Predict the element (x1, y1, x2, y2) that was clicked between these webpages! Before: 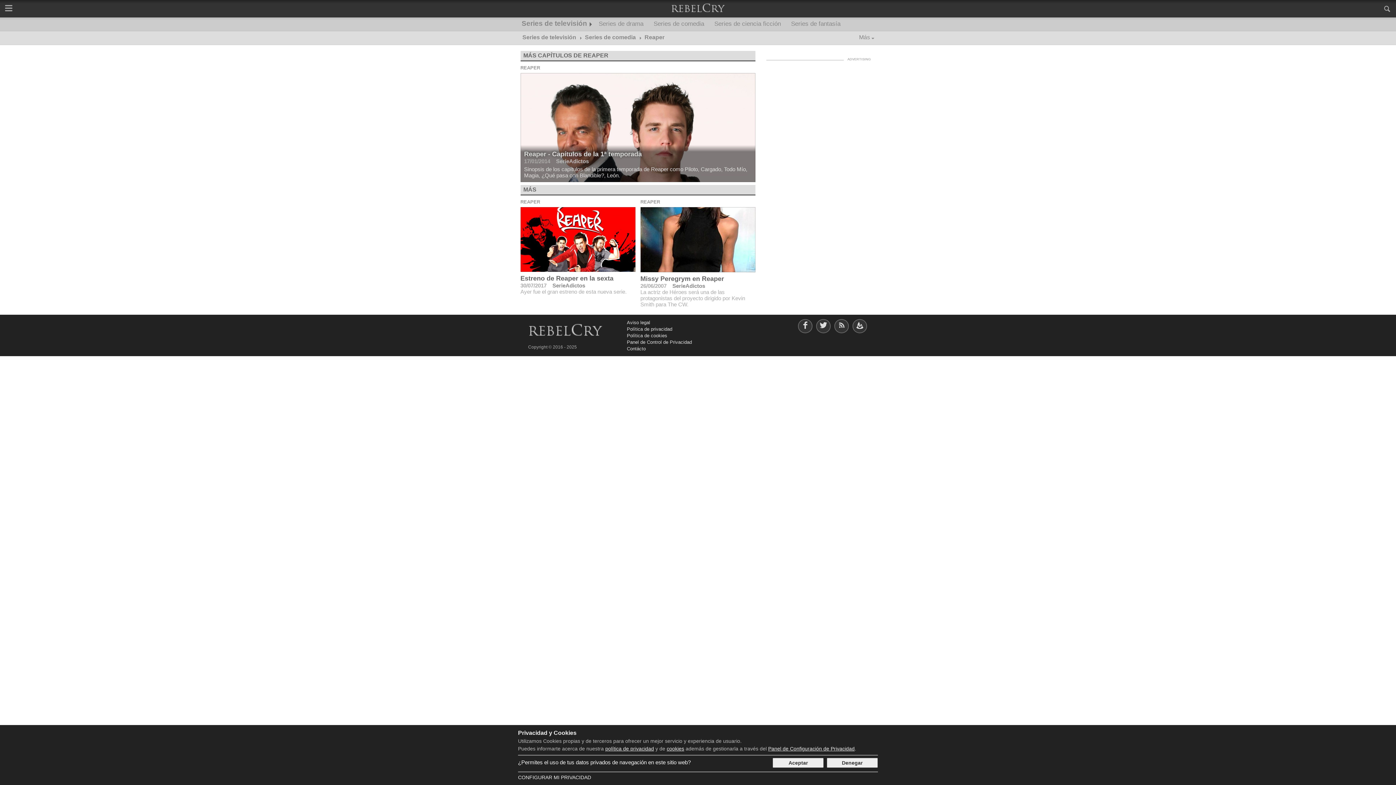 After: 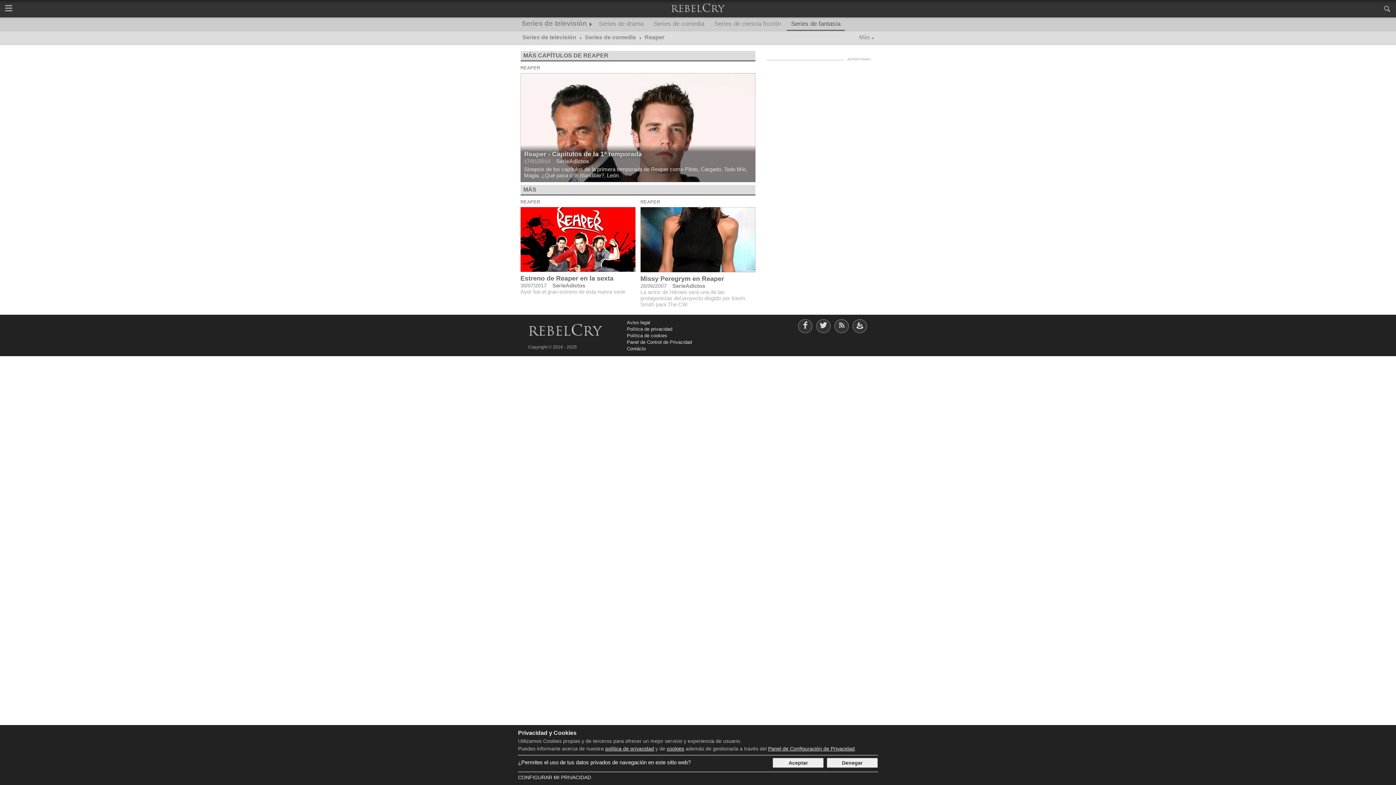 Action: bbox: (786, 17, 845, 31) label: Series de fantasía